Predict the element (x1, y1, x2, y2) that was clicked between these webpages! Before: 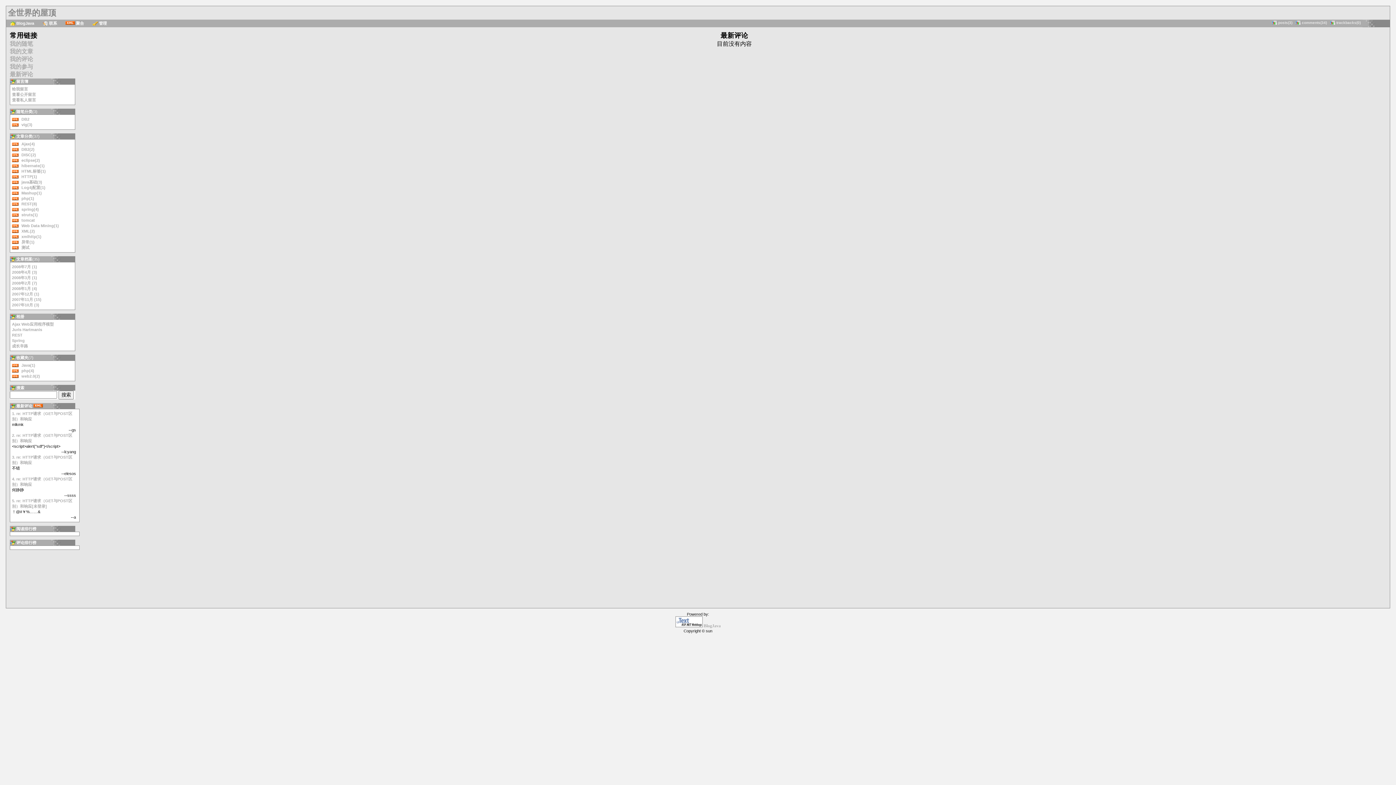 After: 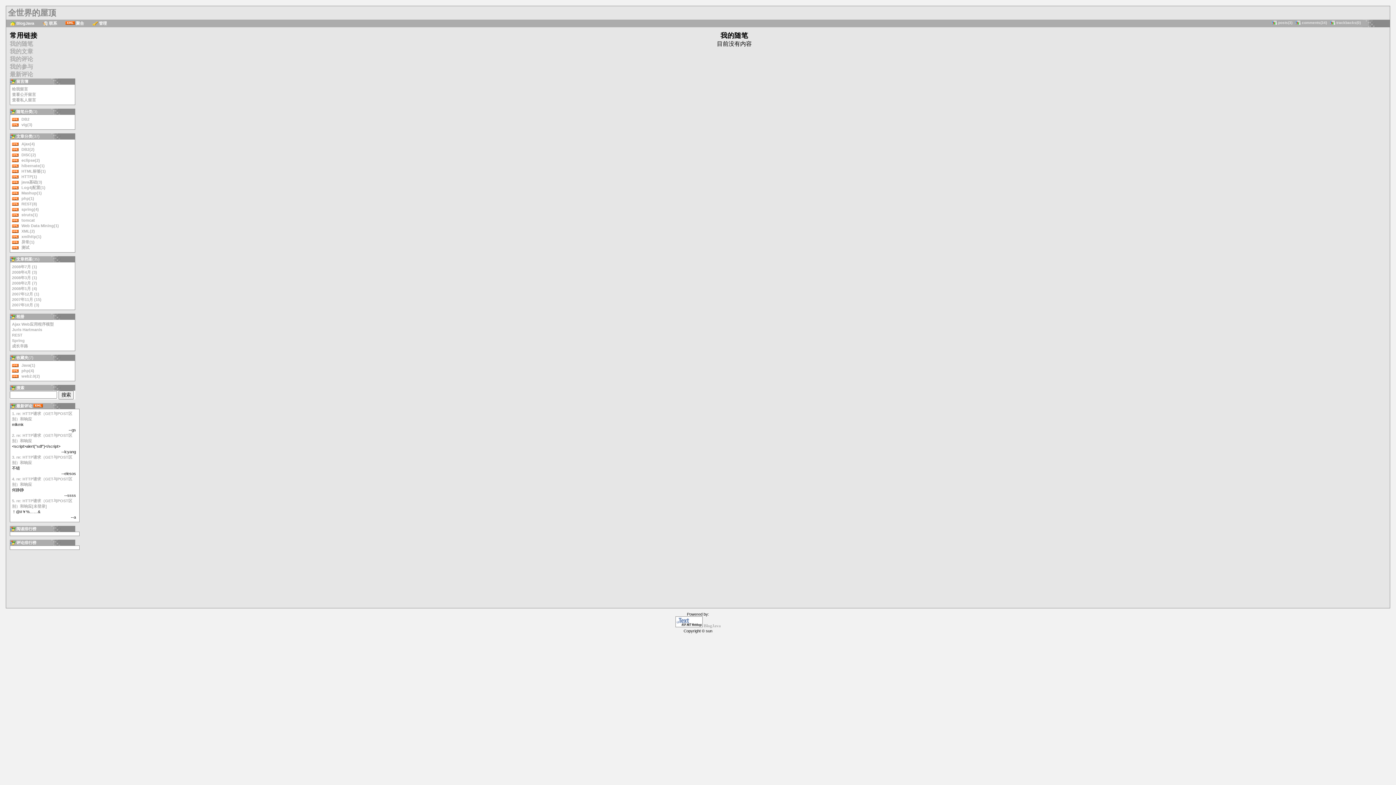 Action: bbox: (9, 40, 33, 46) label: 我的随笔